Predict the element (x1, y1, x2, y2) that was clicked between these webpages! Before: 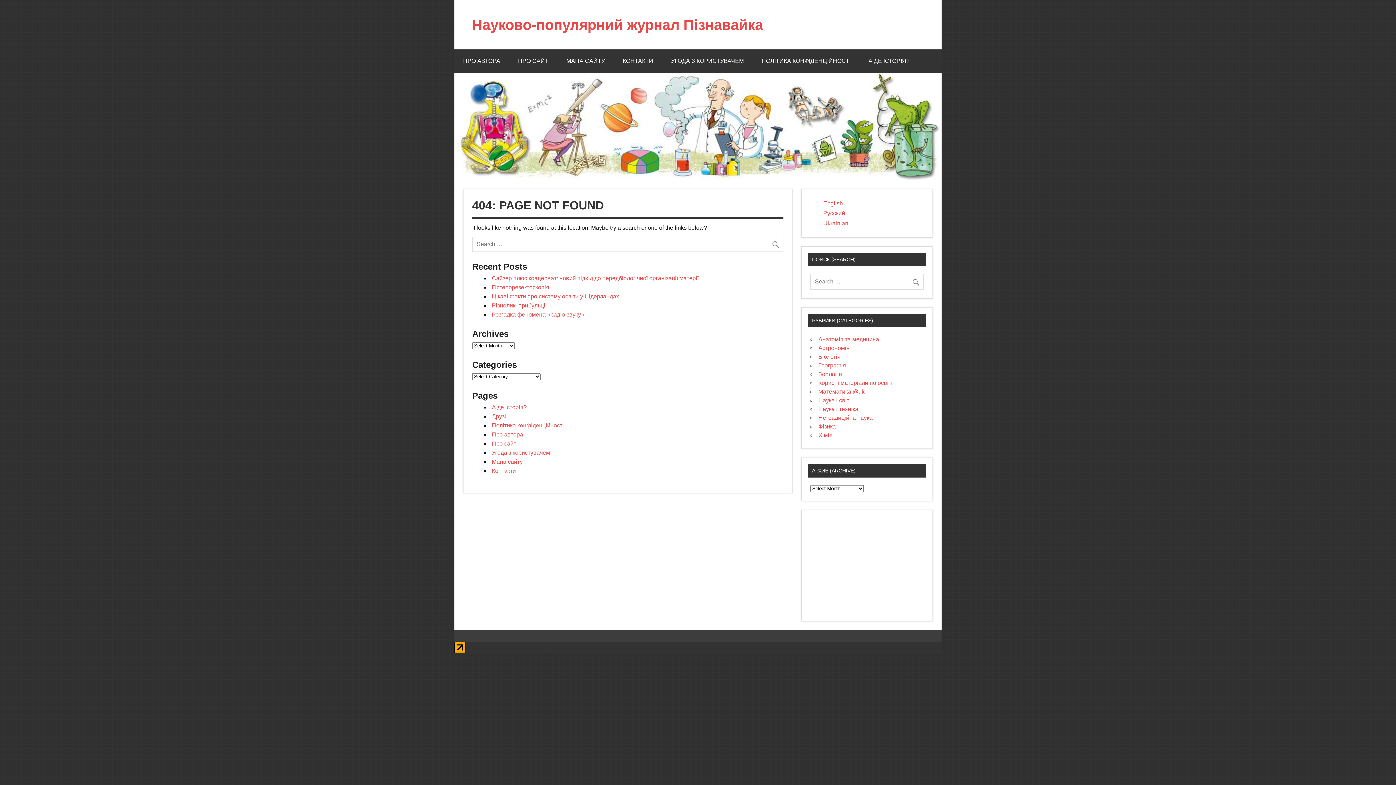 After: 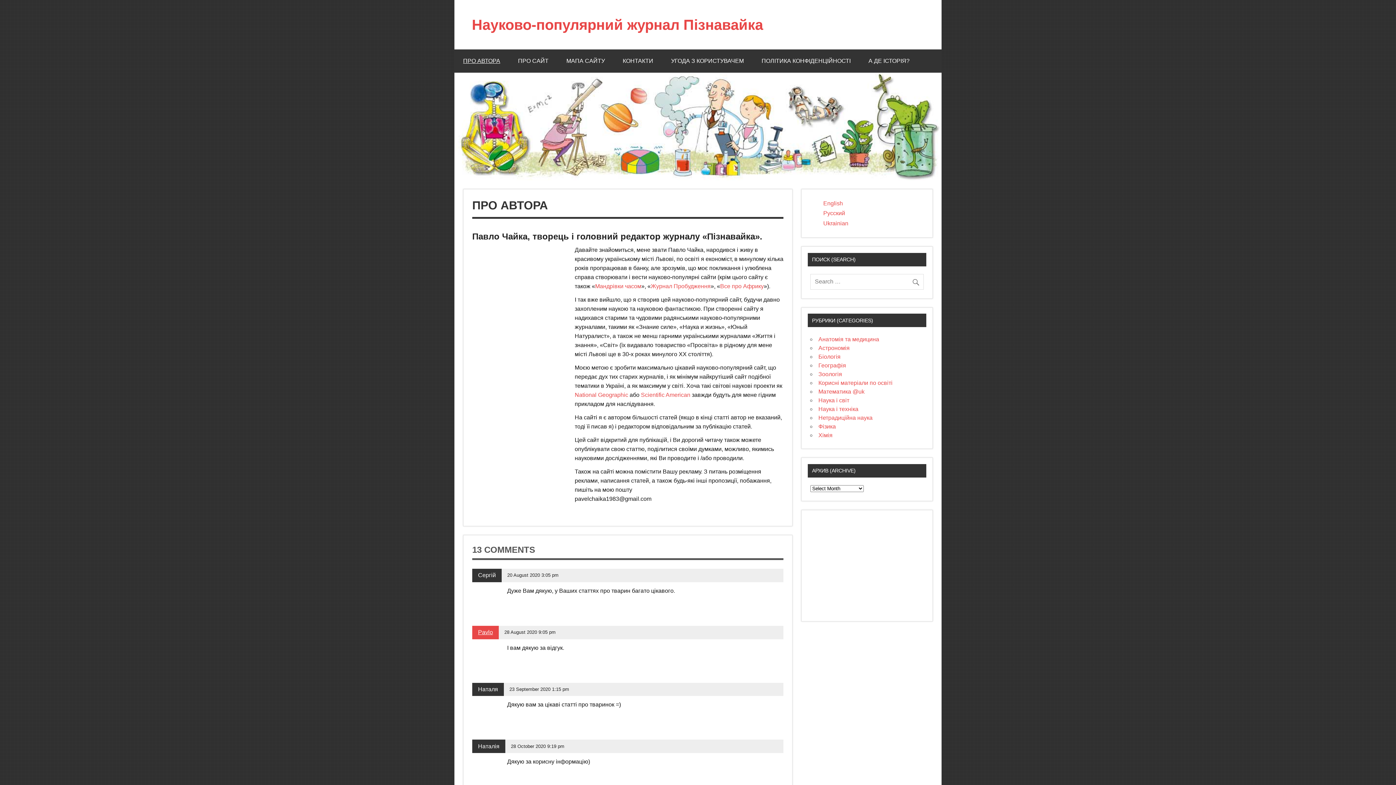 Action: label: Про автора bbox: (492, 431, 523, 437)